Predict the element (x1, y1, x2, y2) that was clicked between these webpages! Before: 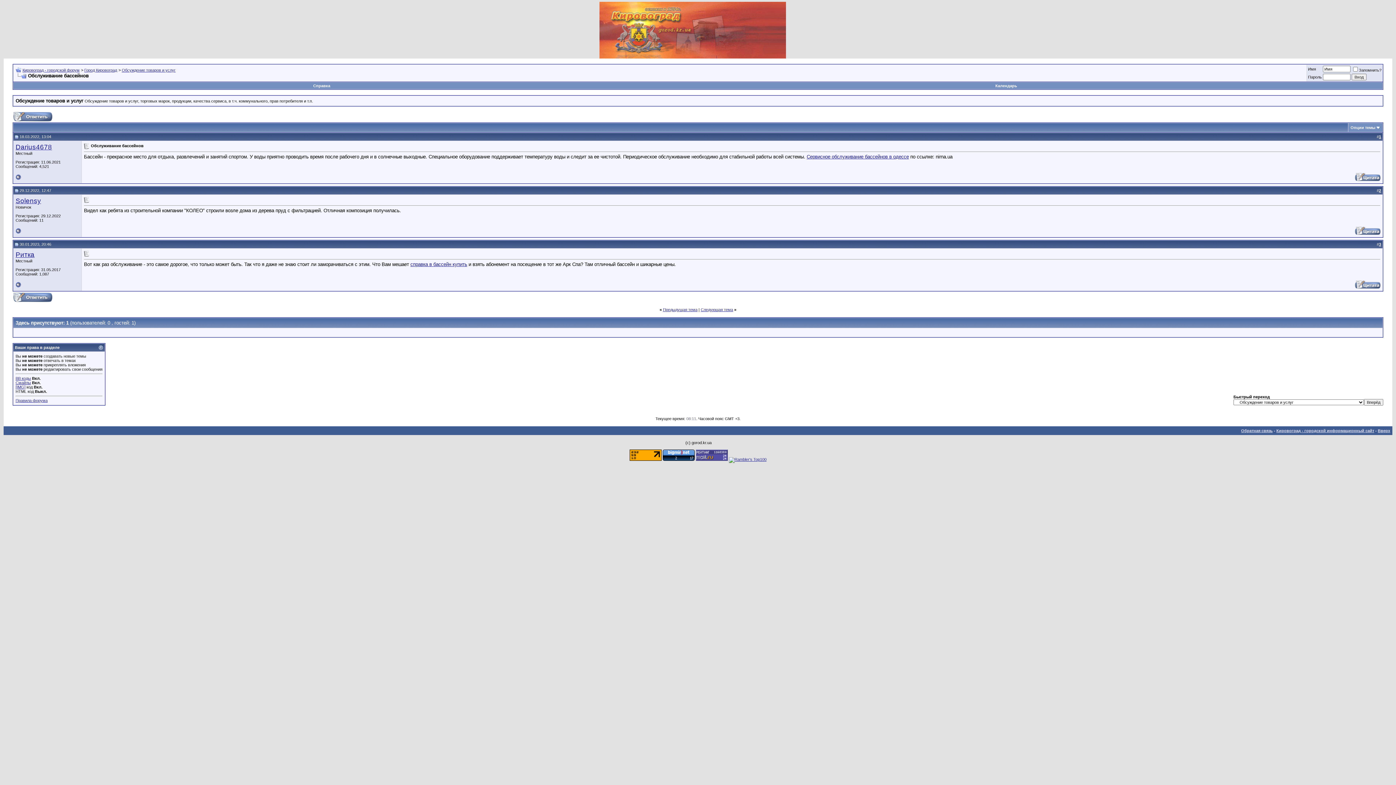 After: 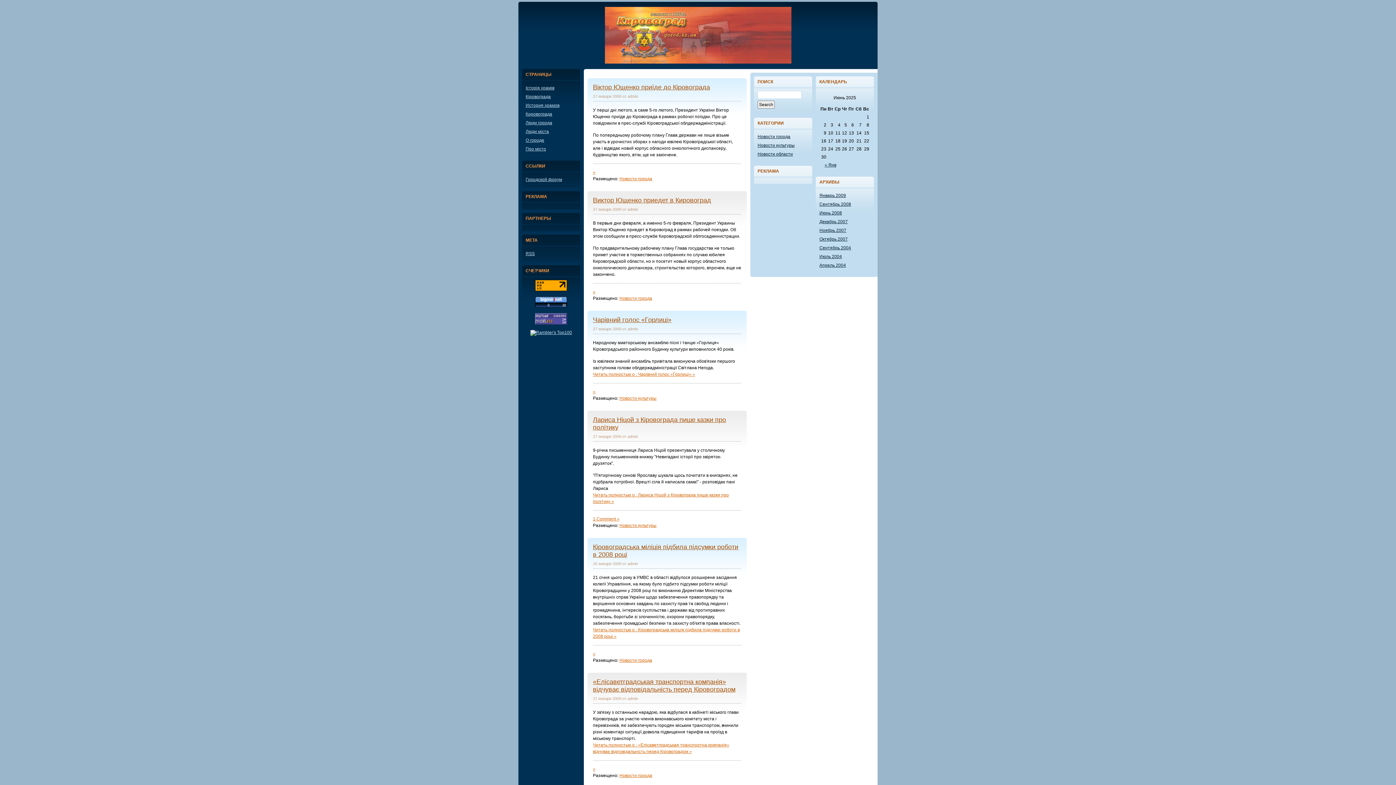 Action: bbox: (1276, 428, 1374, 433) label: Кировоград - городской информационный сайт